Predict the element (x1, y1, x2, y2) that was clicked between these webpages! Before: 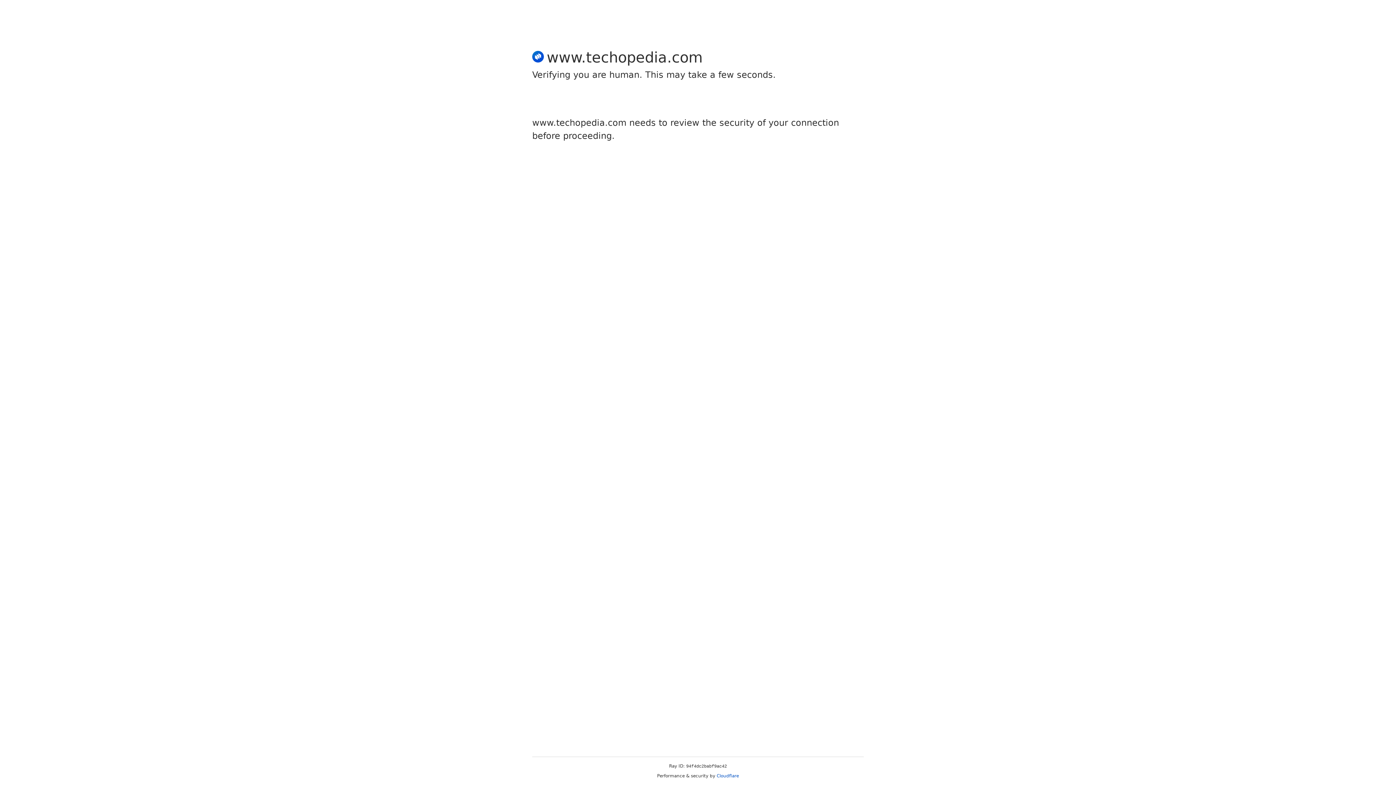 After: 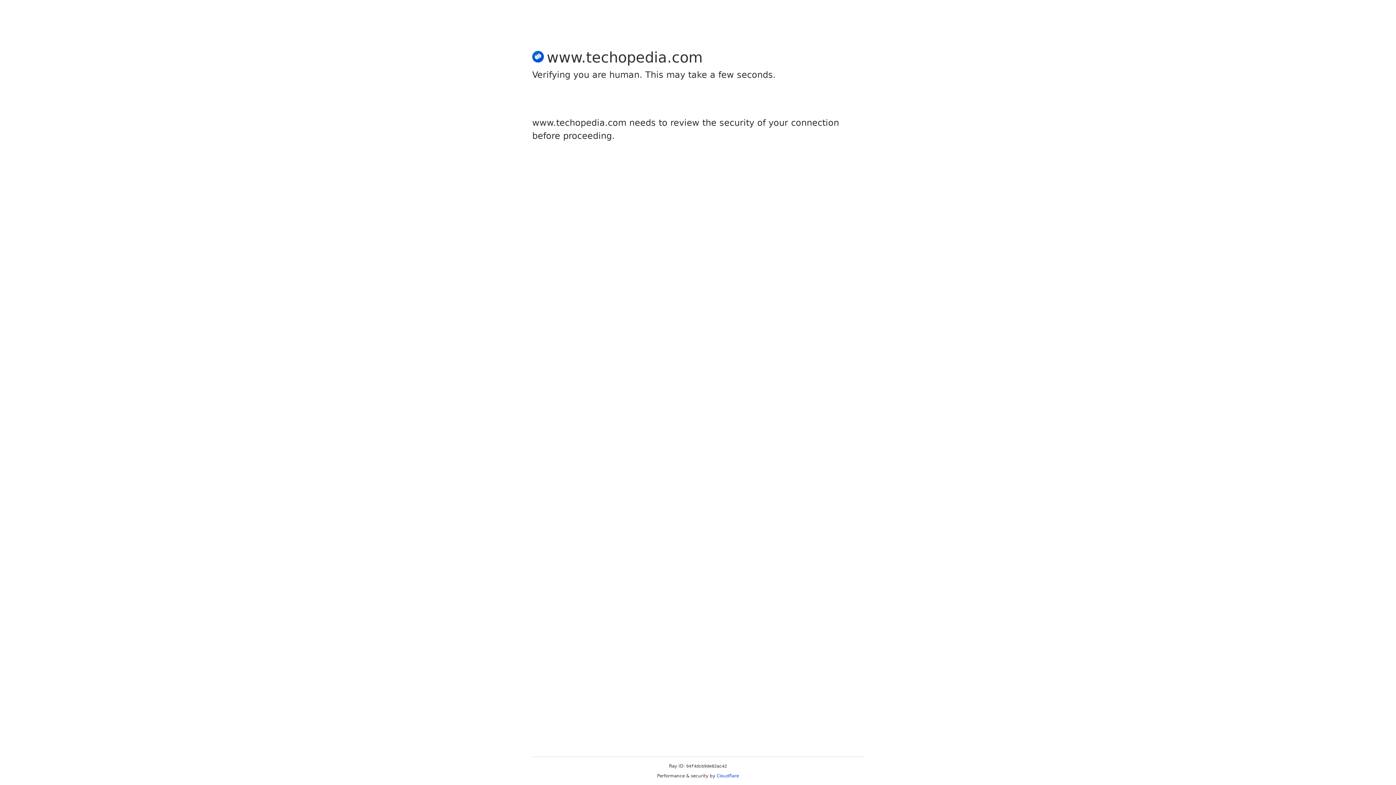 Action: bbox: (716, 773, 739, 778) label: Cloudflare